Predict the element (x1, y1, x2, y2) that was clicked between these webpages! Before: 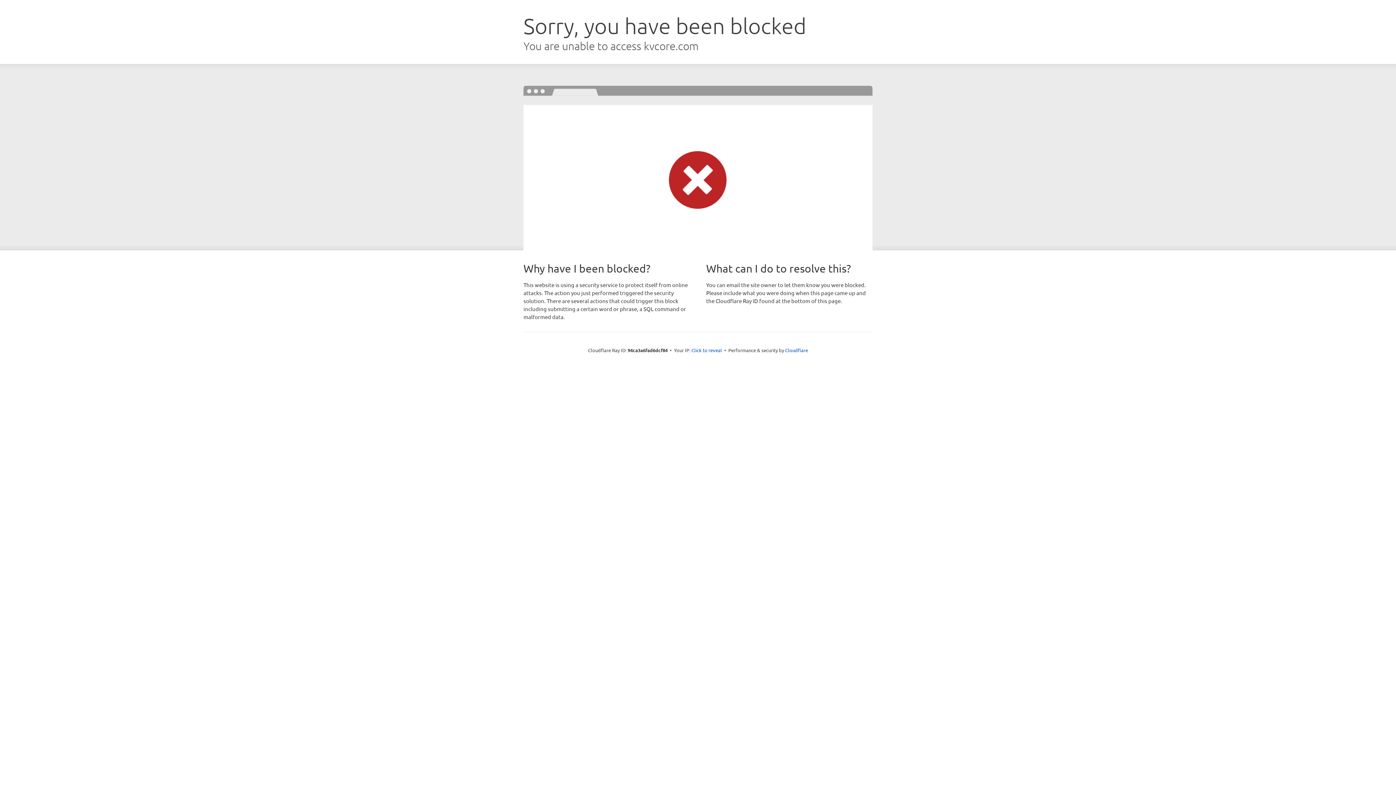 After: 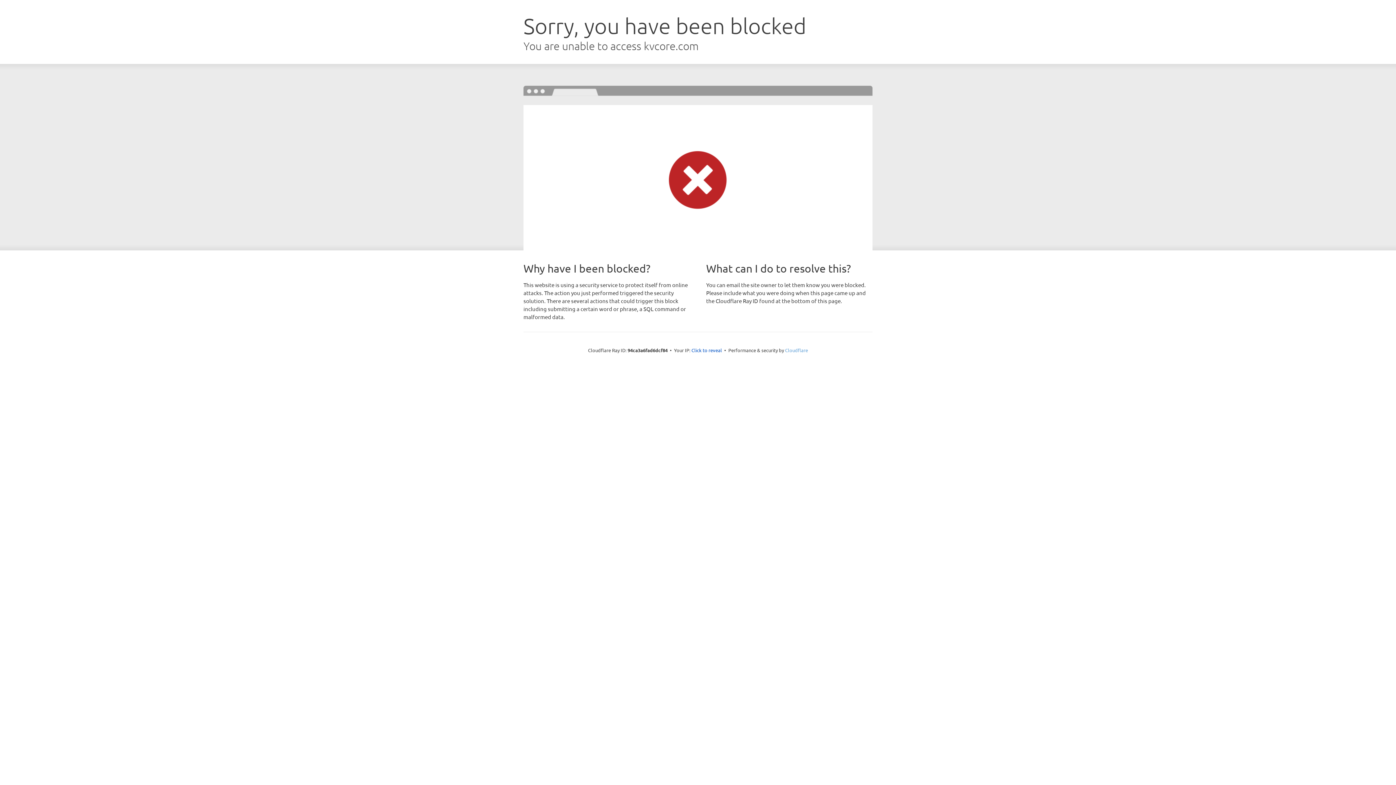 Action: label: Cloudflare bbox: (785, 347, 808, 353)